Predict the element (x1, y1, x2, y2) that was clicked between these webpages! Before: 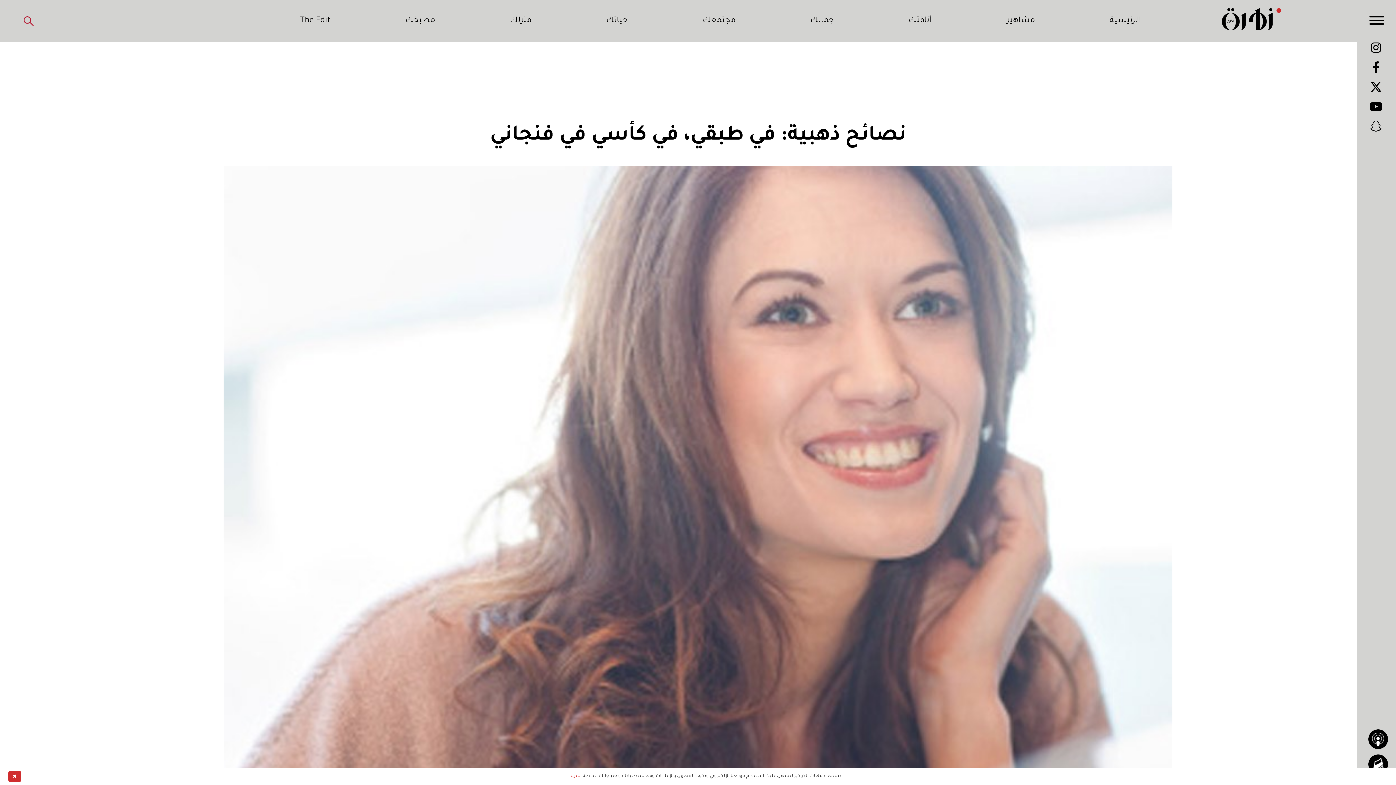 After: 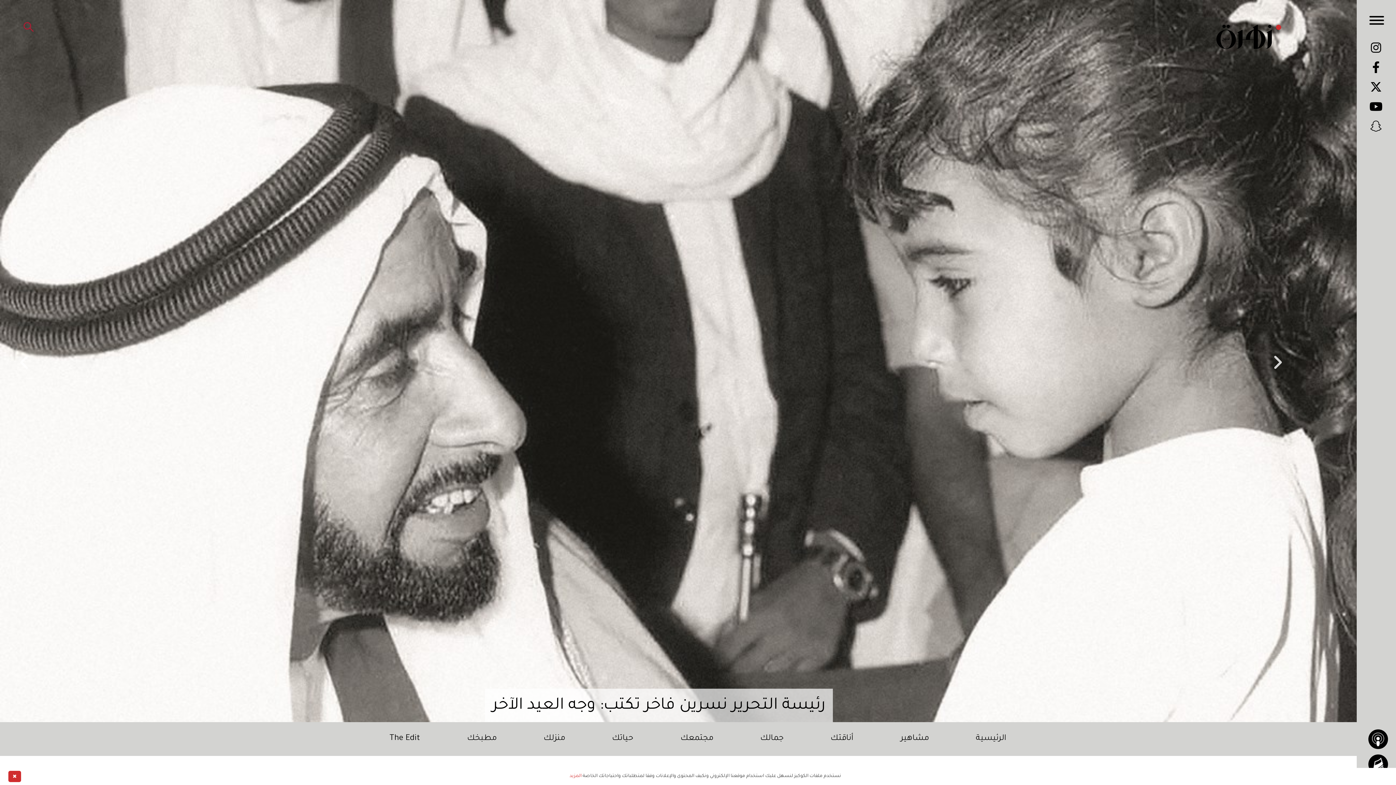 Action: label: الرئيسية bbox: (1110, 15, 1140, 27)